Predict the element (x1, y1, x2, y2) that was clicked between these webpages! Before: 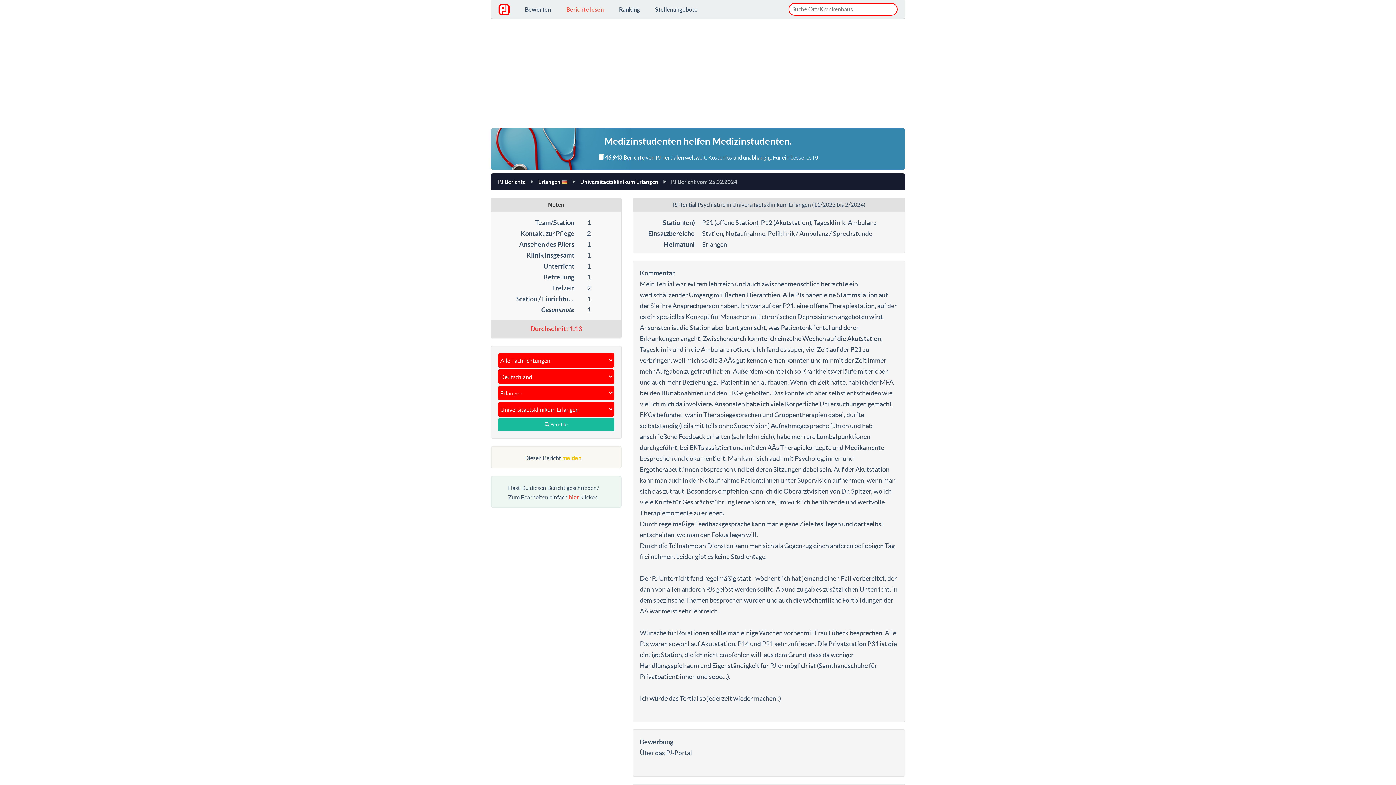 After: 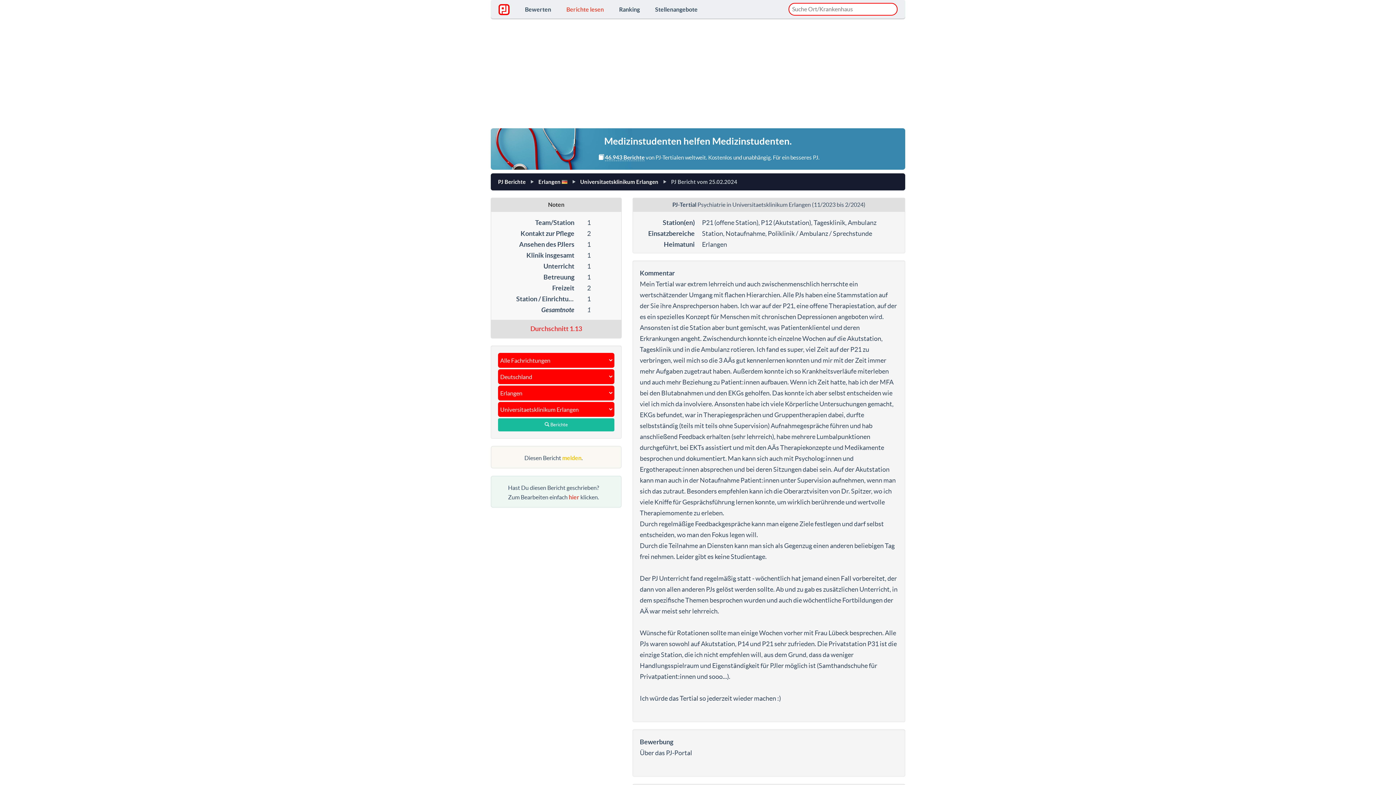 Action: bbox: (671, 178, 737, 185) label: PJ Bericht vom 25.02.2024